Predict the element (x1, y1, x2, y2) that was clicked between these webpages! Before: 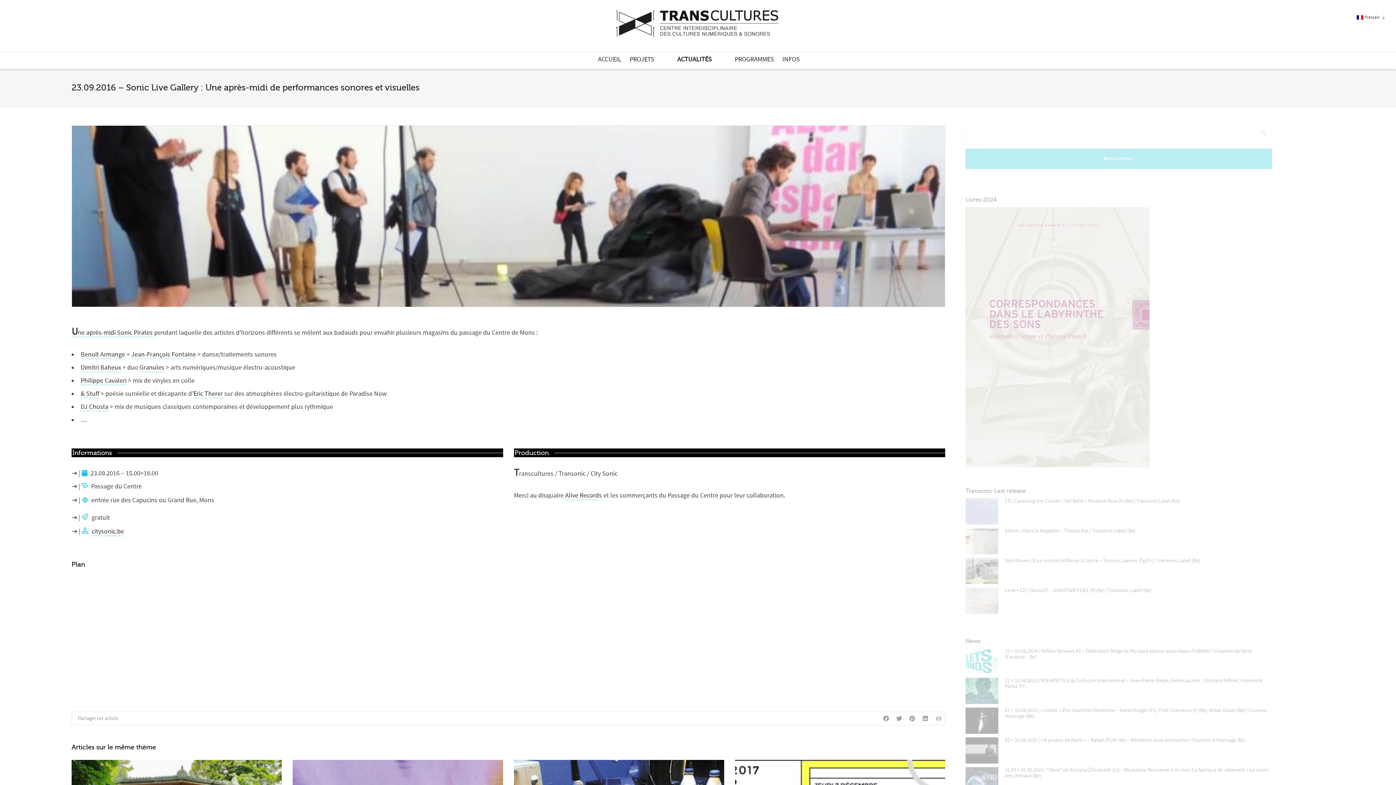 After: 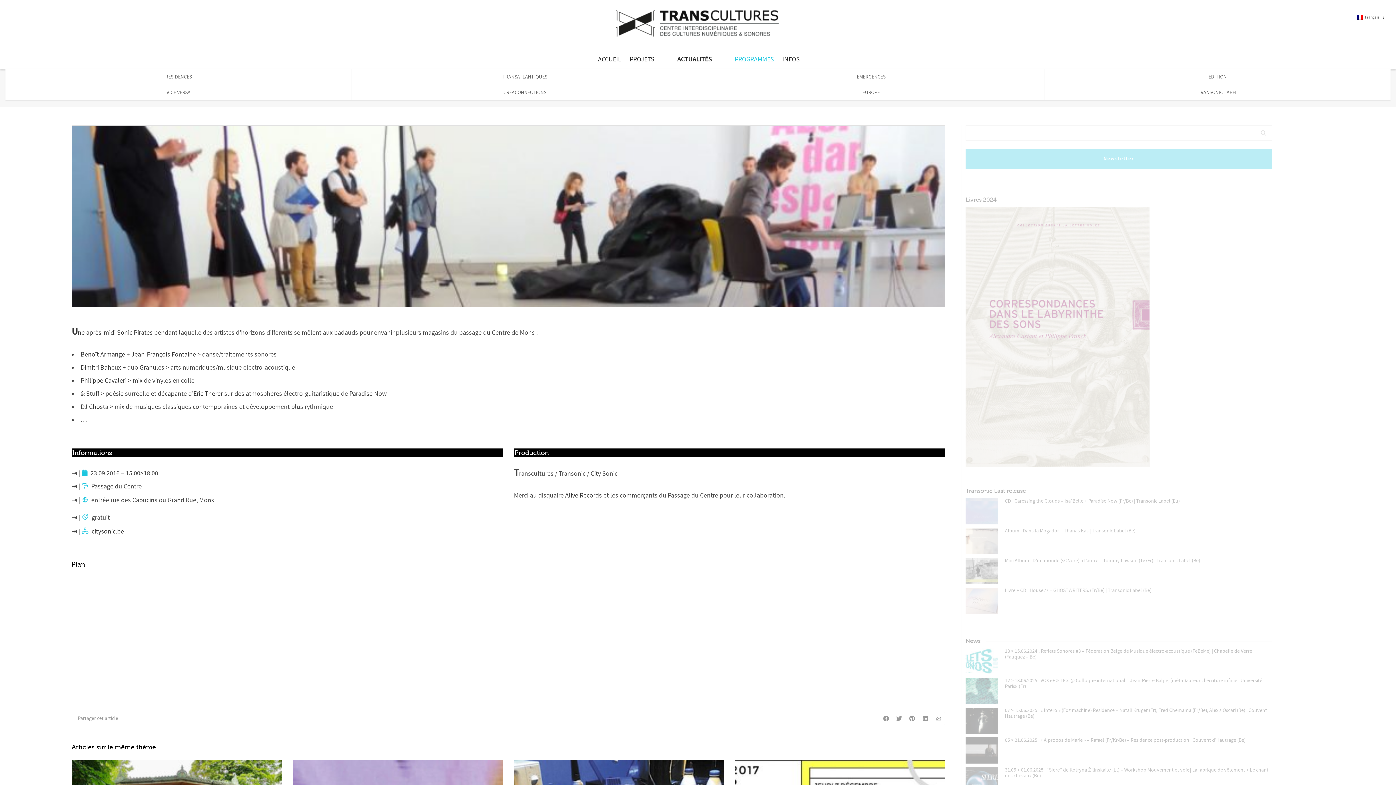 Action: bbox: (734, 52, 774, 68) label: PROGRAMMES